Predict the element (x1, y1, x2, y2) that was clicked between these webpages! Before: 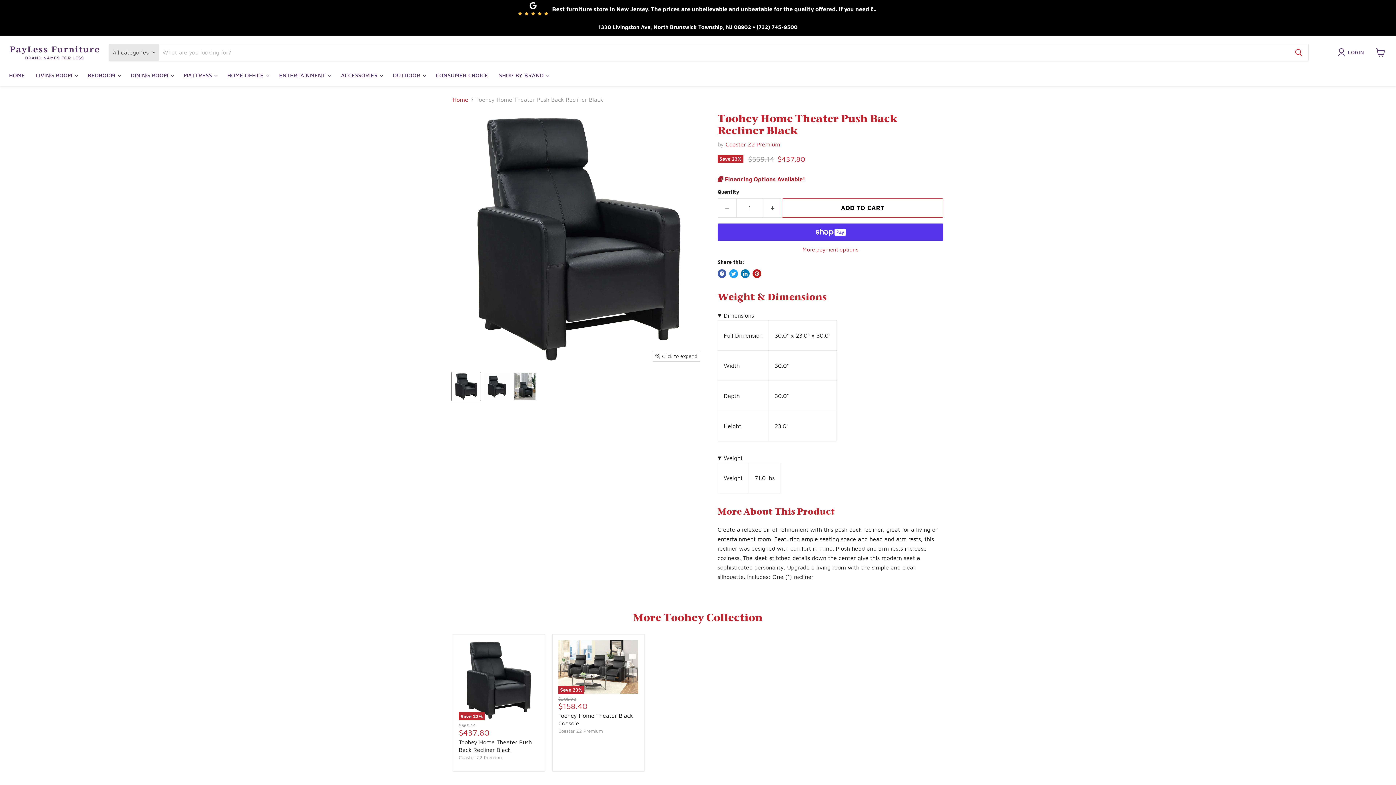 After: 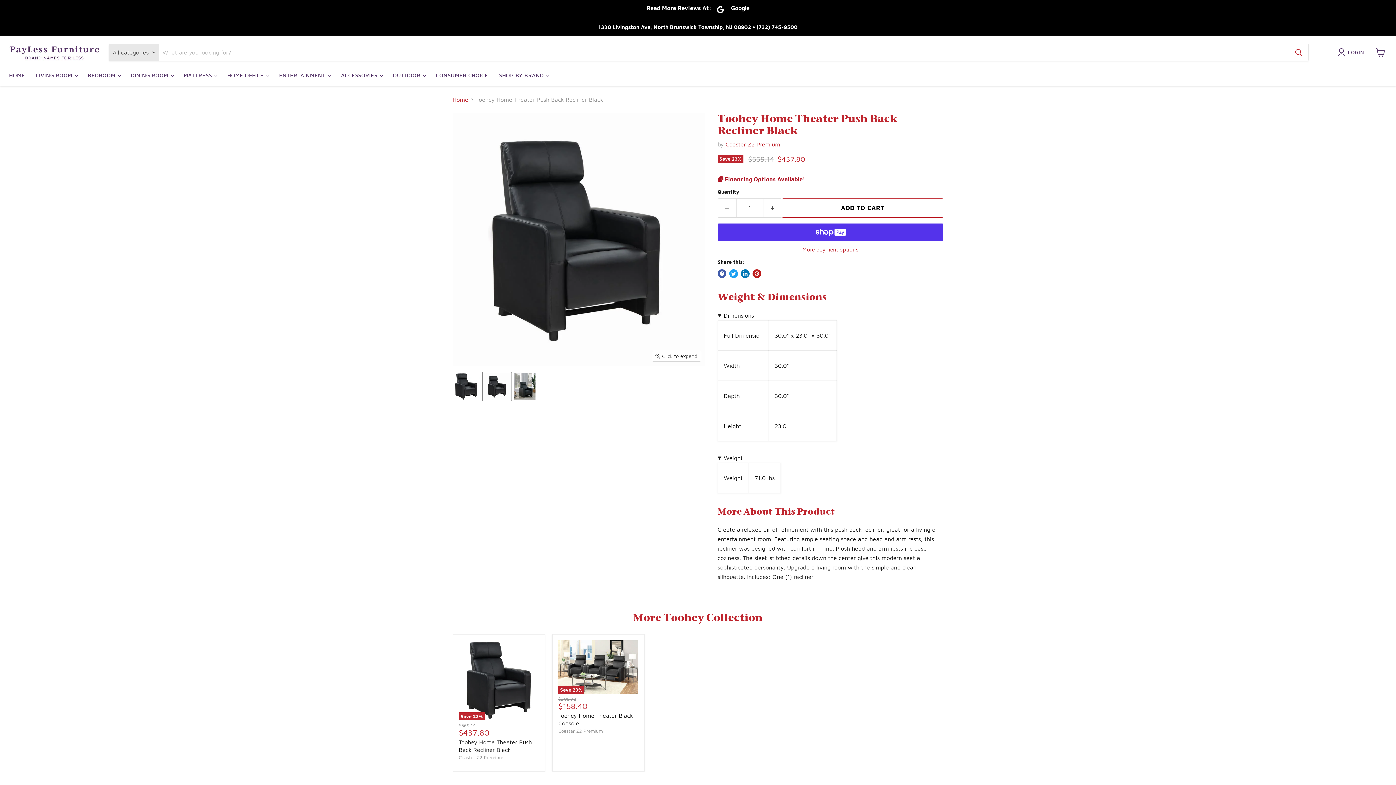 Action: bbox: (482, 372, 511, 401) label: Toohey Home Theater Push Back Recliner Black thumbnail